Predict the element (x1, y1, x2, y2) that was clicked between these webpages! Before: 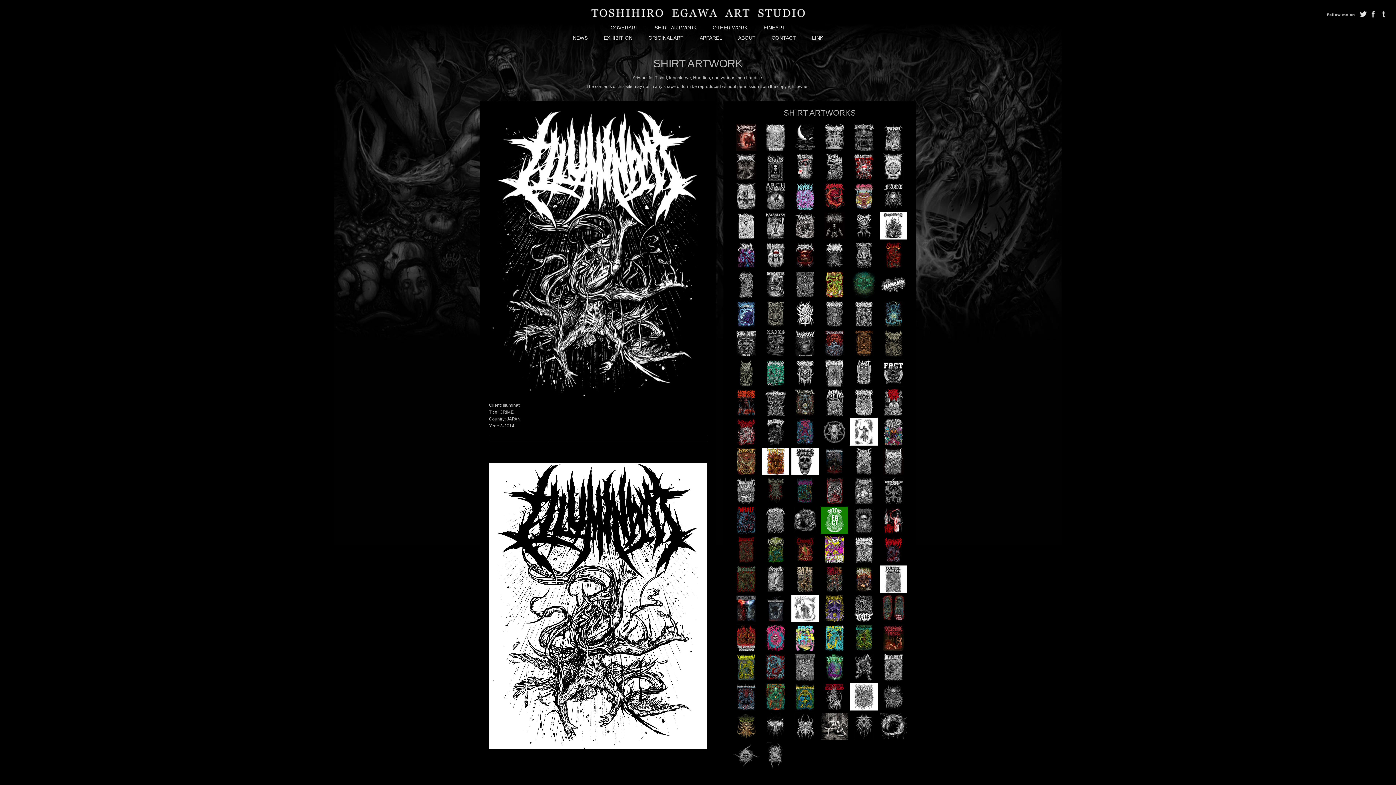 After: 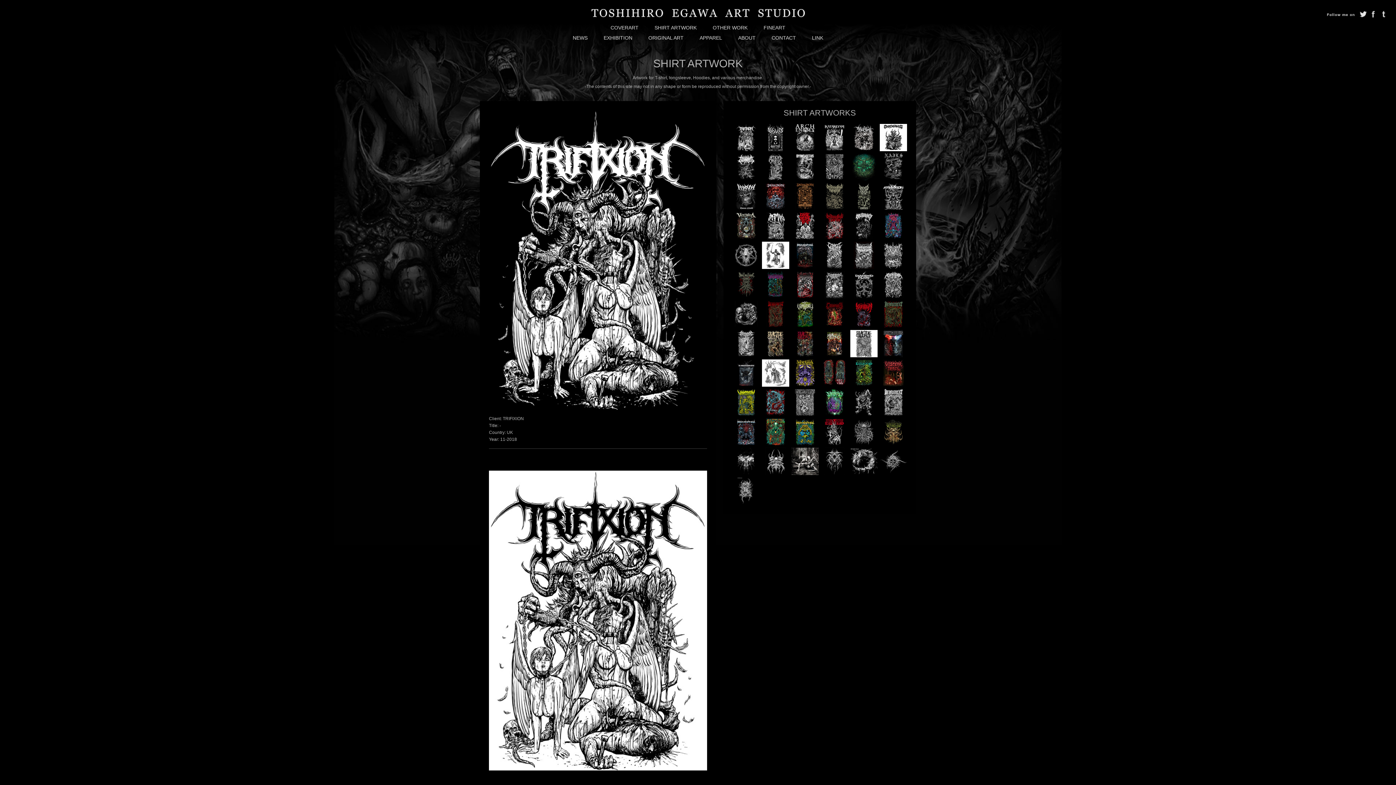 Action: bbox: (880, 124, 907, 151)